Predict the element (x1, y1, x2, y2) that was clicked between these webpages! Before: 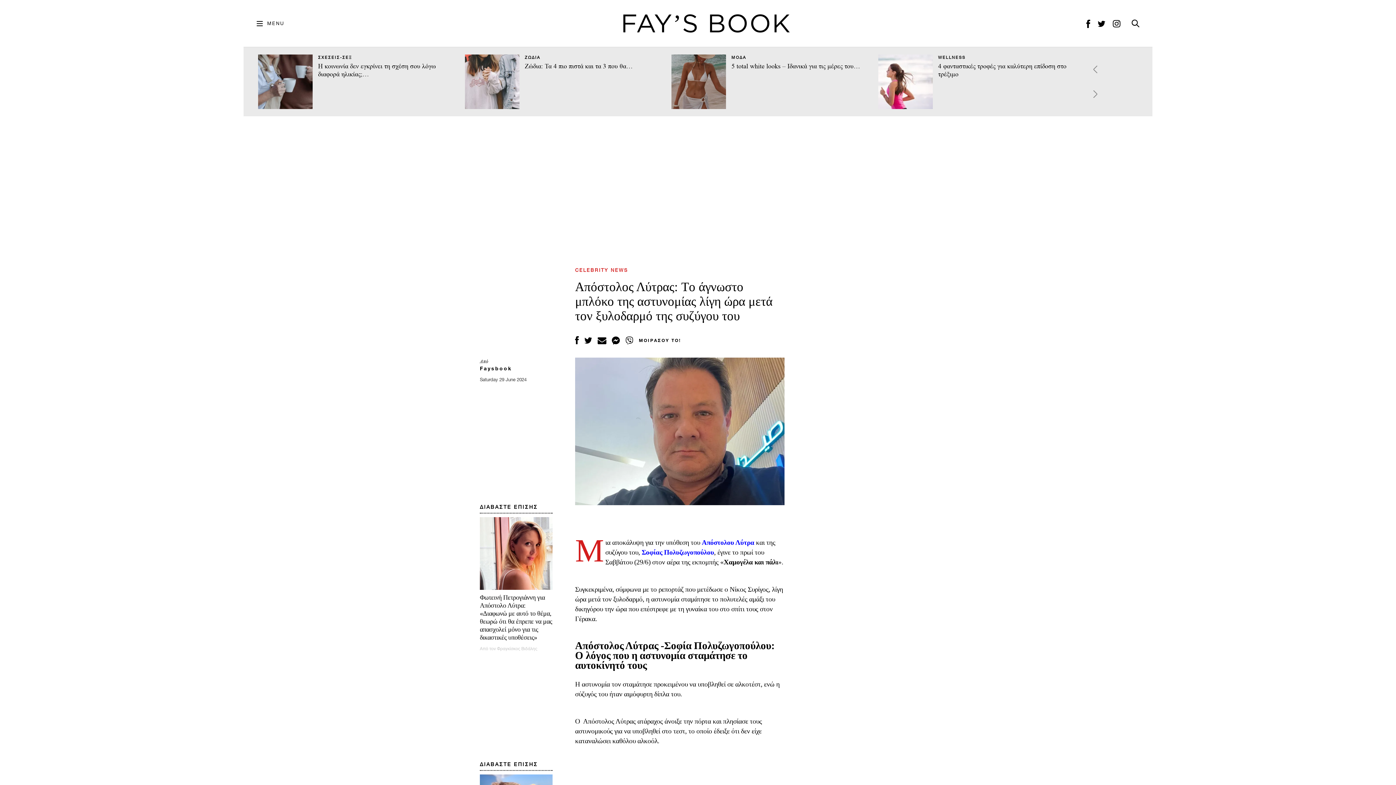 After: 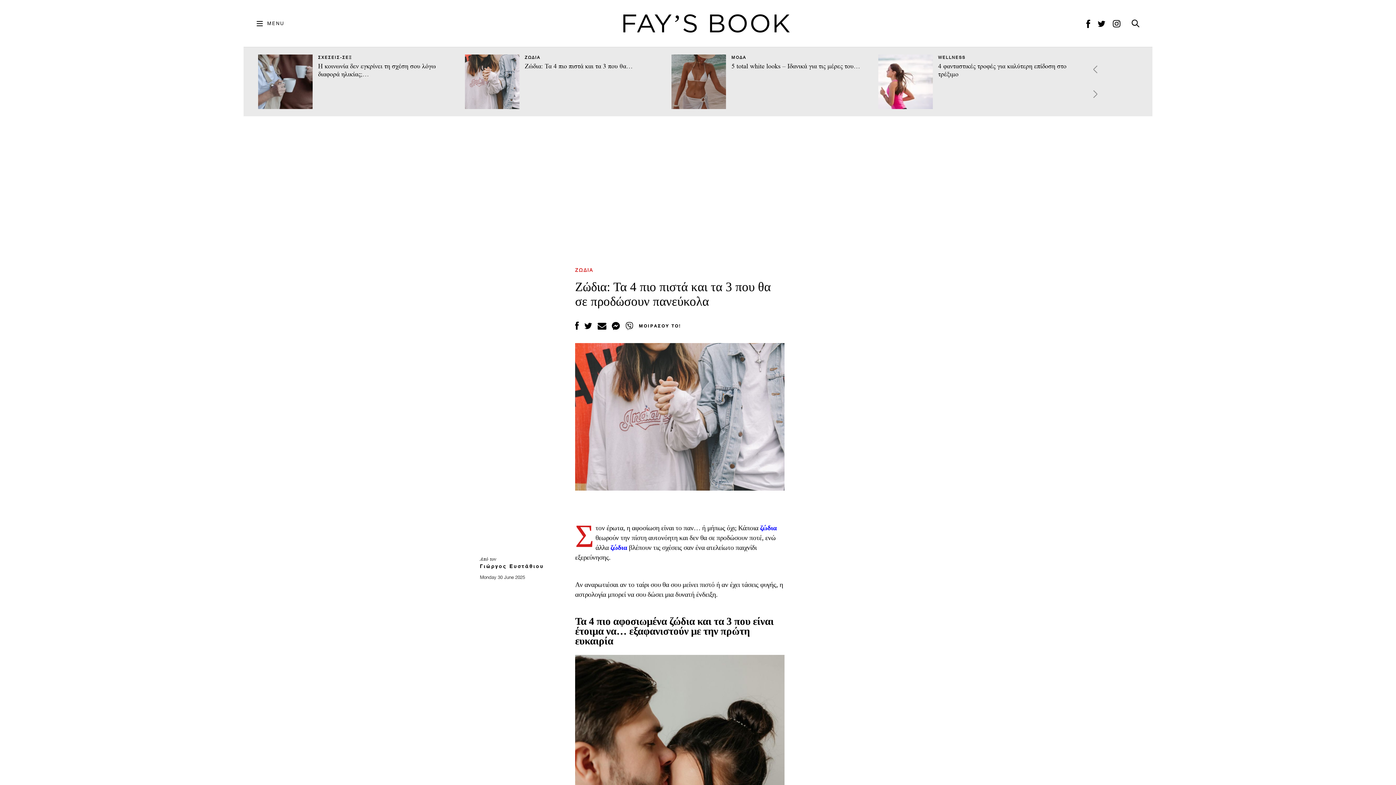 Action: bbox: (464, 54, 519, 109)